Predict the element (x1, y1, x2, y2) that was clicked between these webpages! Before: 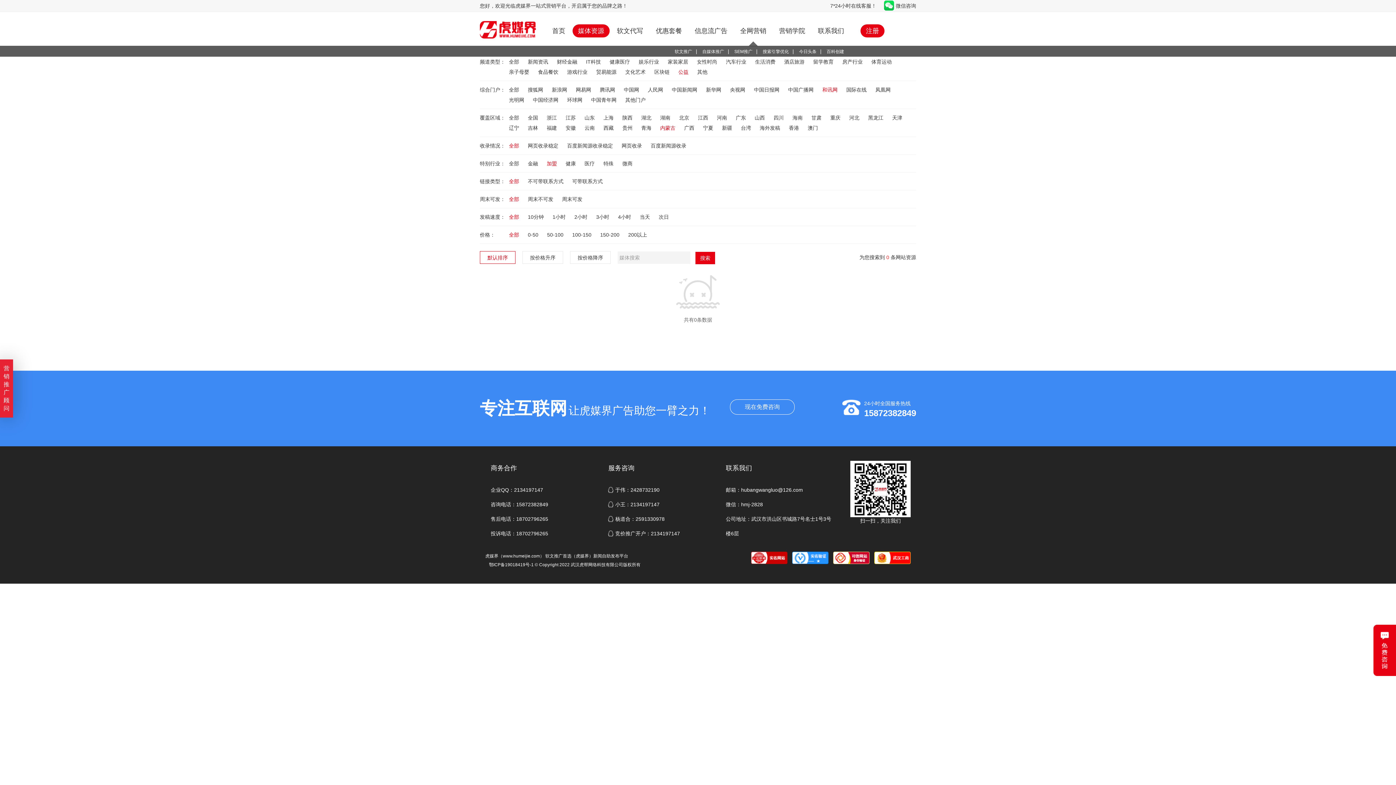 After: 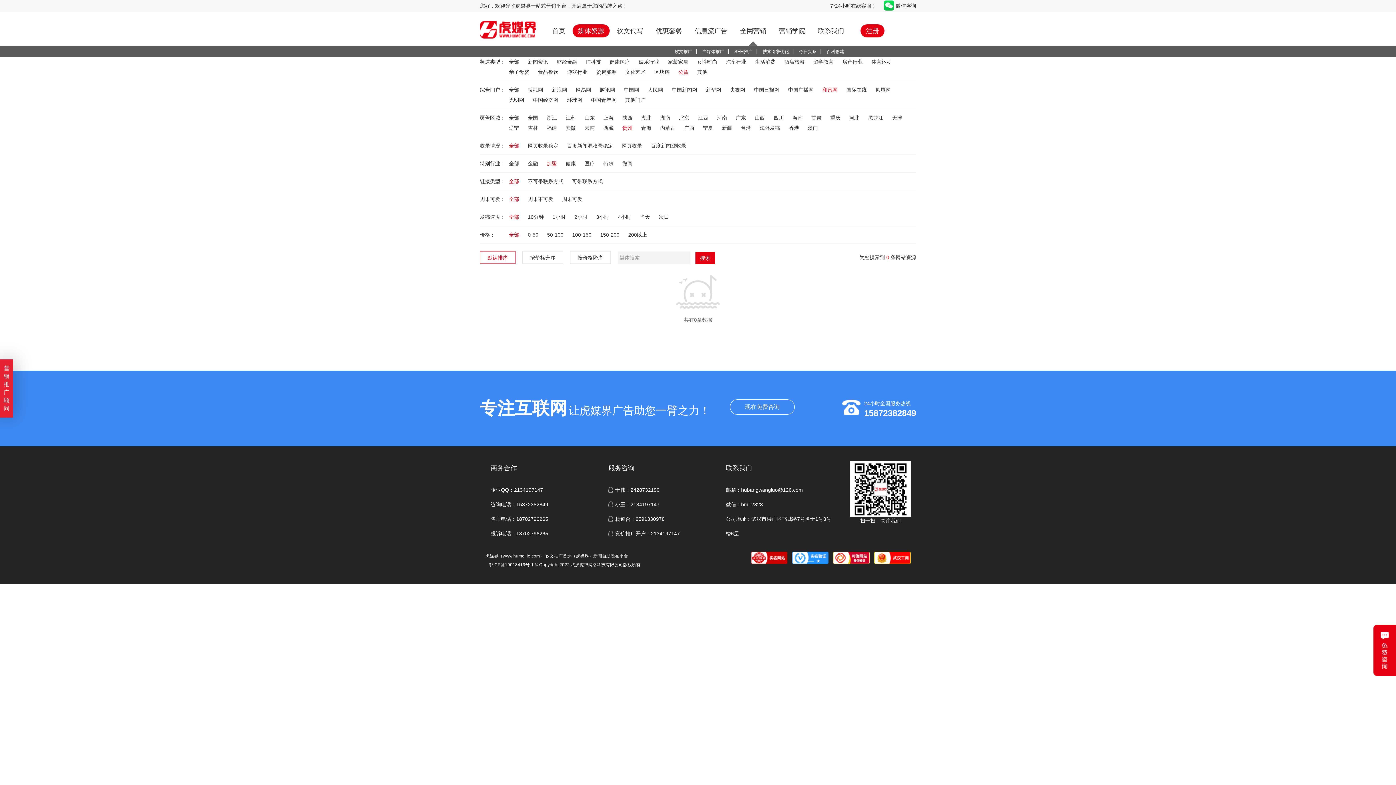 Action: label: 贵州  bbox: (622, 125, 634, 130)